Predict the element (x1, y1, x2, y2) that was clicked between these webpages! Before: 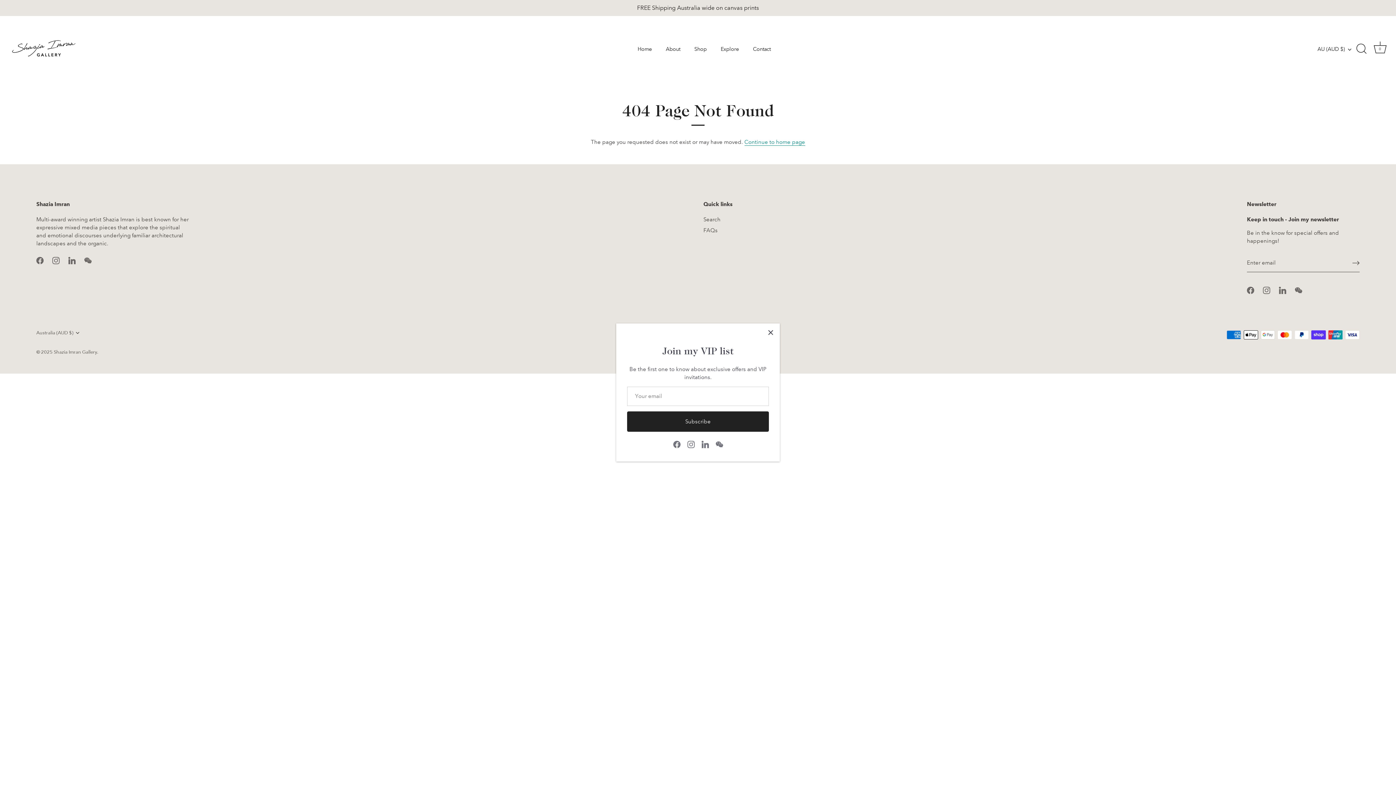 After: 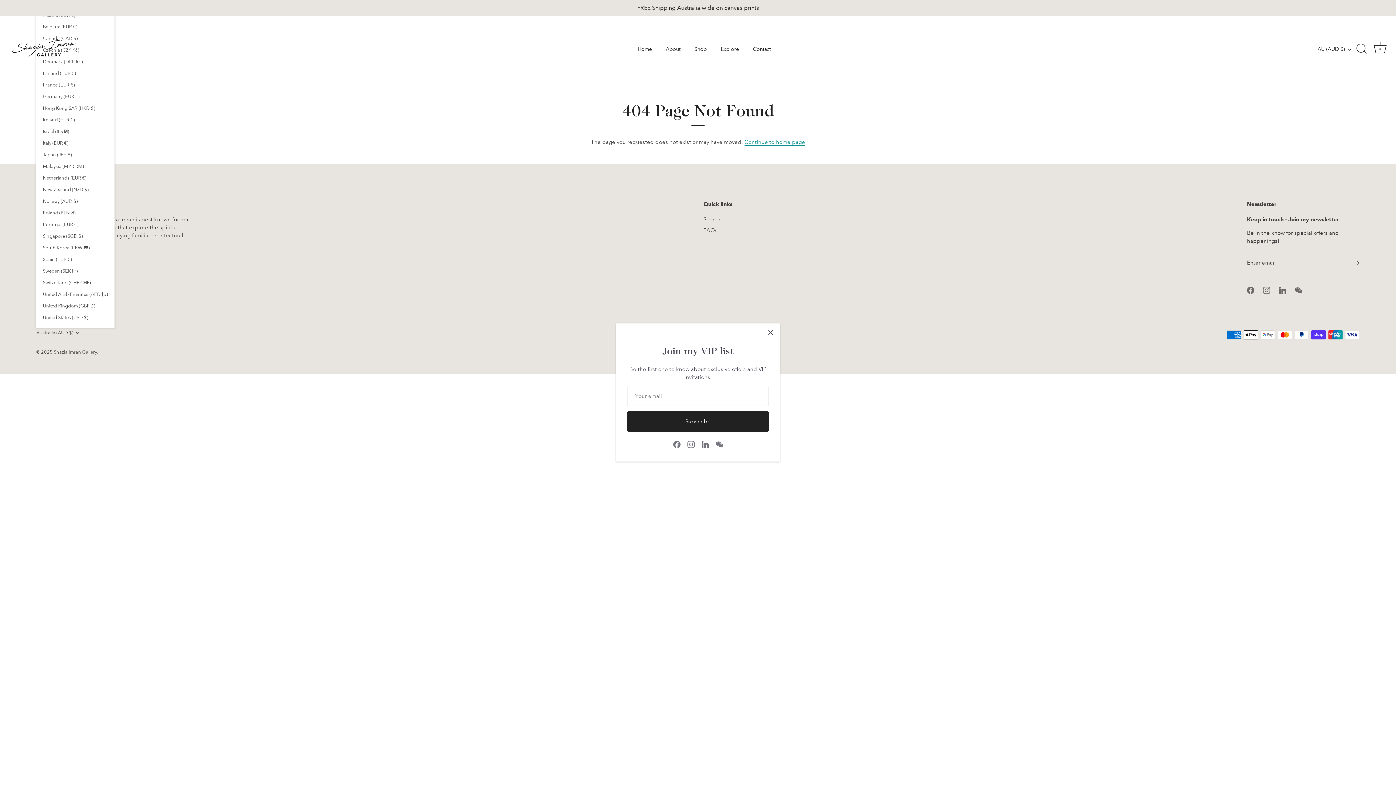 Action: bbox: (36, 330, 89, 335) label: Australia (AUD $)